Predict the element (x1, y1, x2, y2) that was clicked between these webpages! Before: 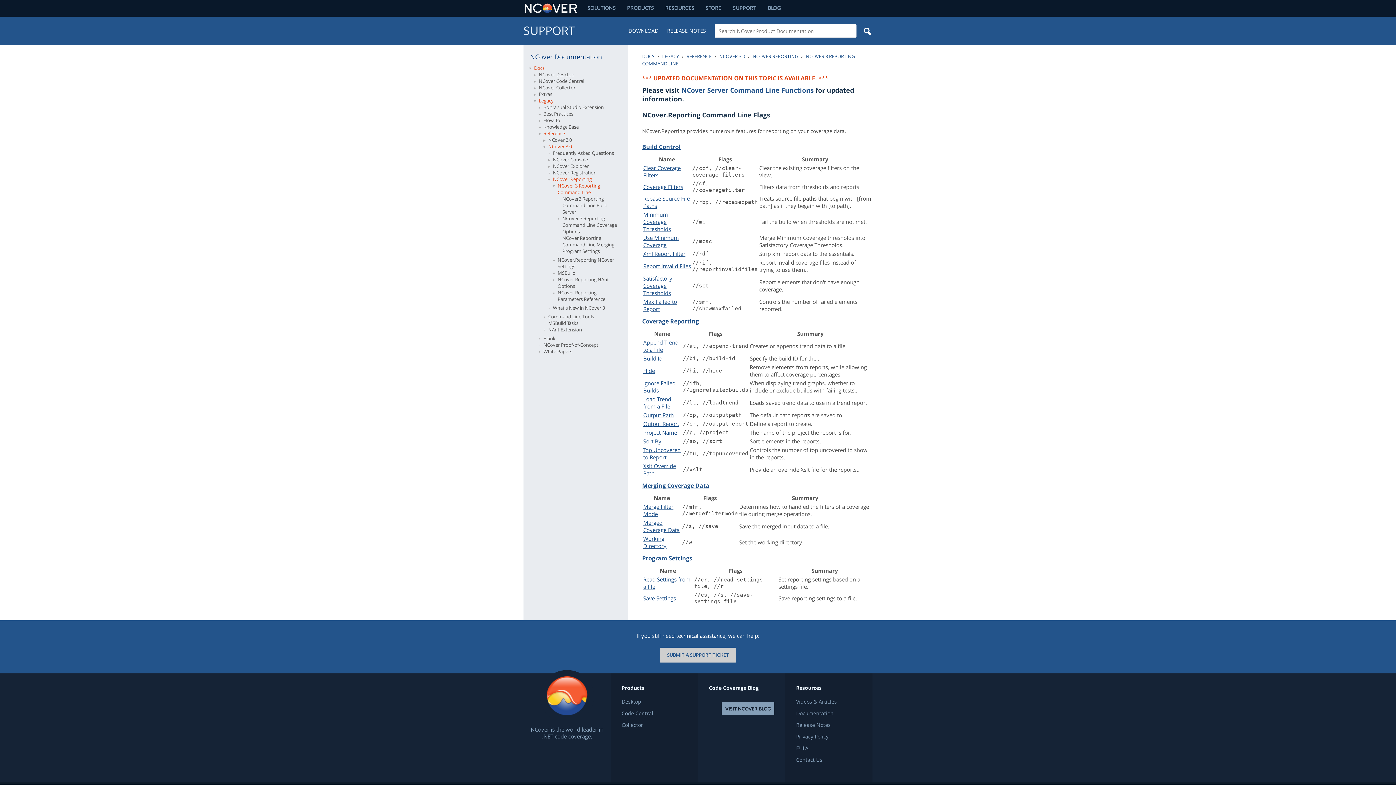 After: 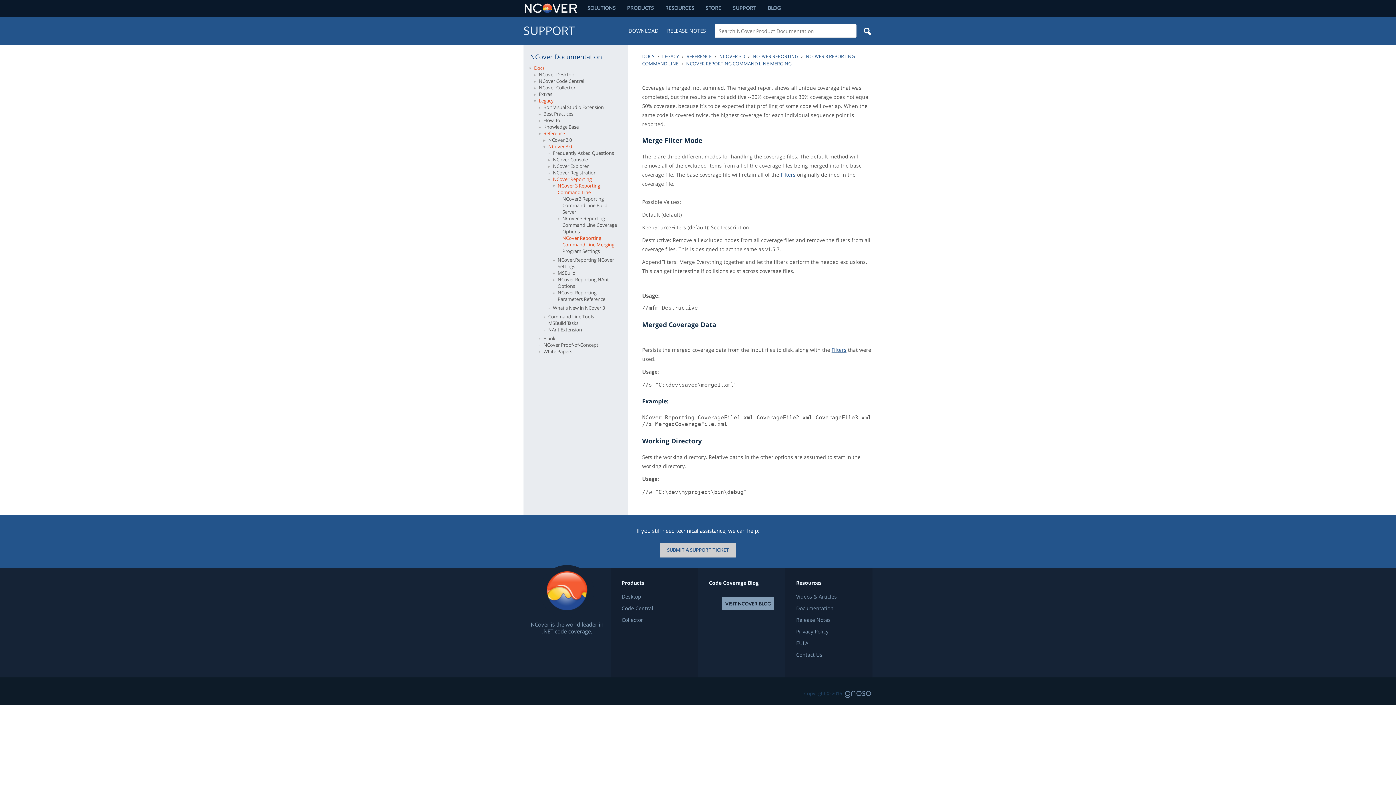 Action: bbox: (643, 535, 666, 549) label: Working Directory